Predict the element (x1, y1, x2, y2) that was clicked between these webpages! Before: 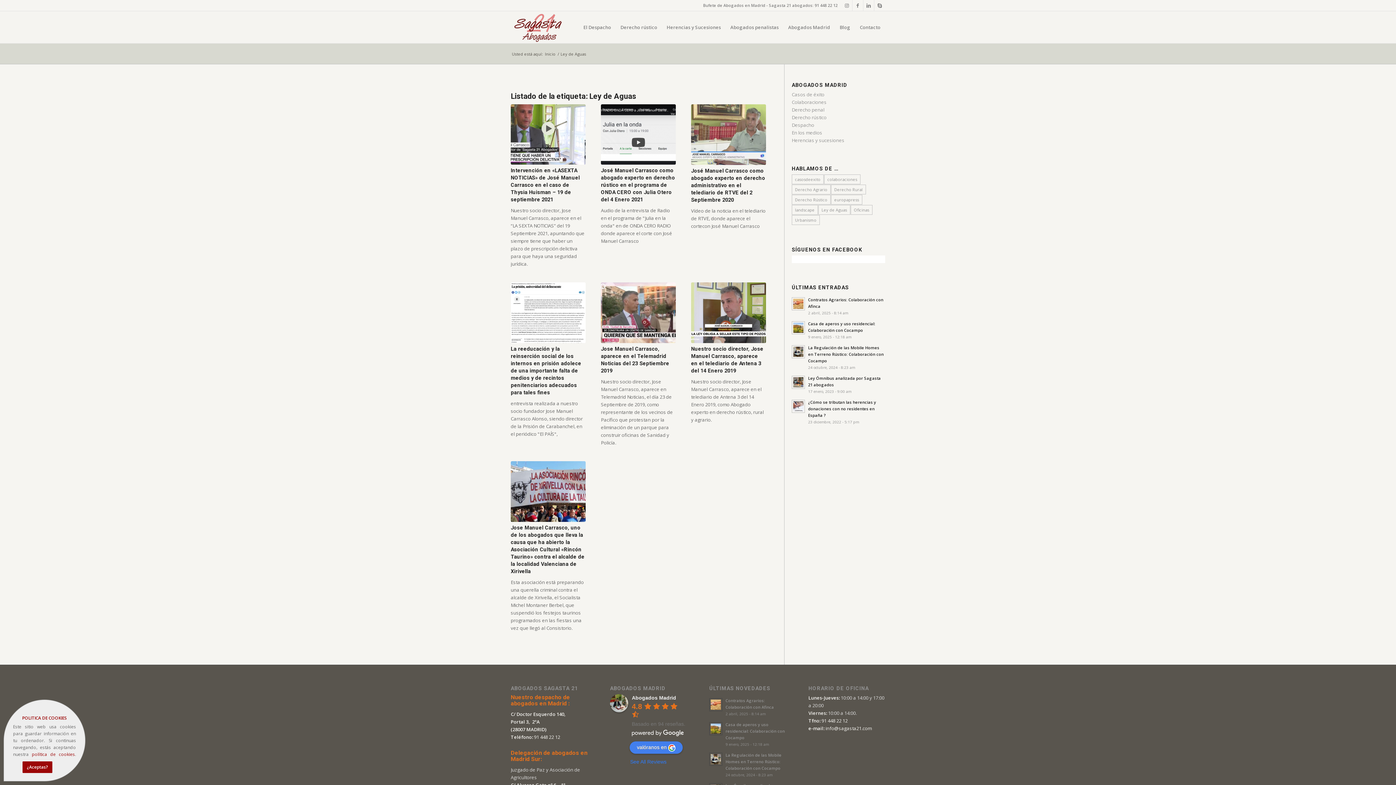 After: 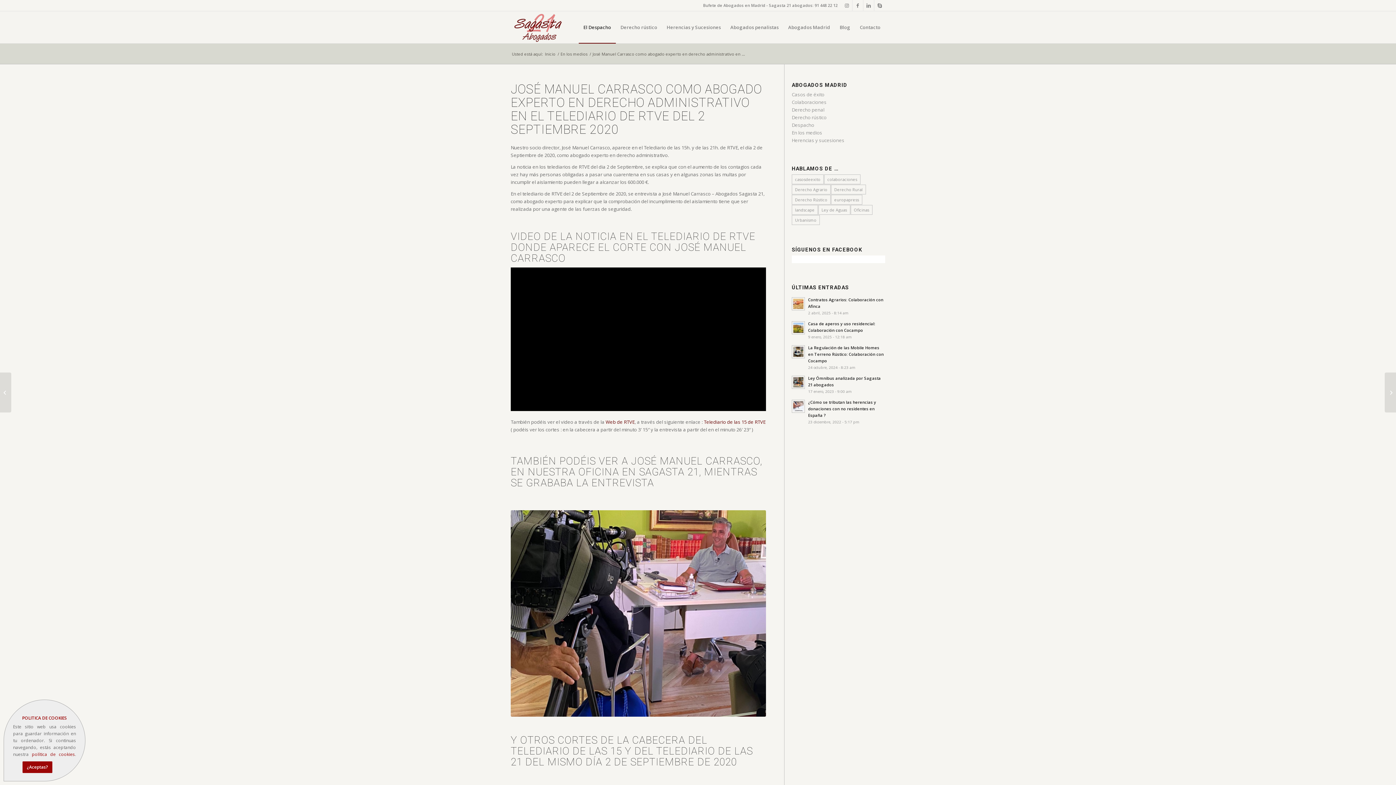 Action: label: José Manuel Carrasco como abogado experto en derecho administrativo en el telediario de RTVE del 2 Septiembre 2020 bbox: (691, 167, 765, 202)